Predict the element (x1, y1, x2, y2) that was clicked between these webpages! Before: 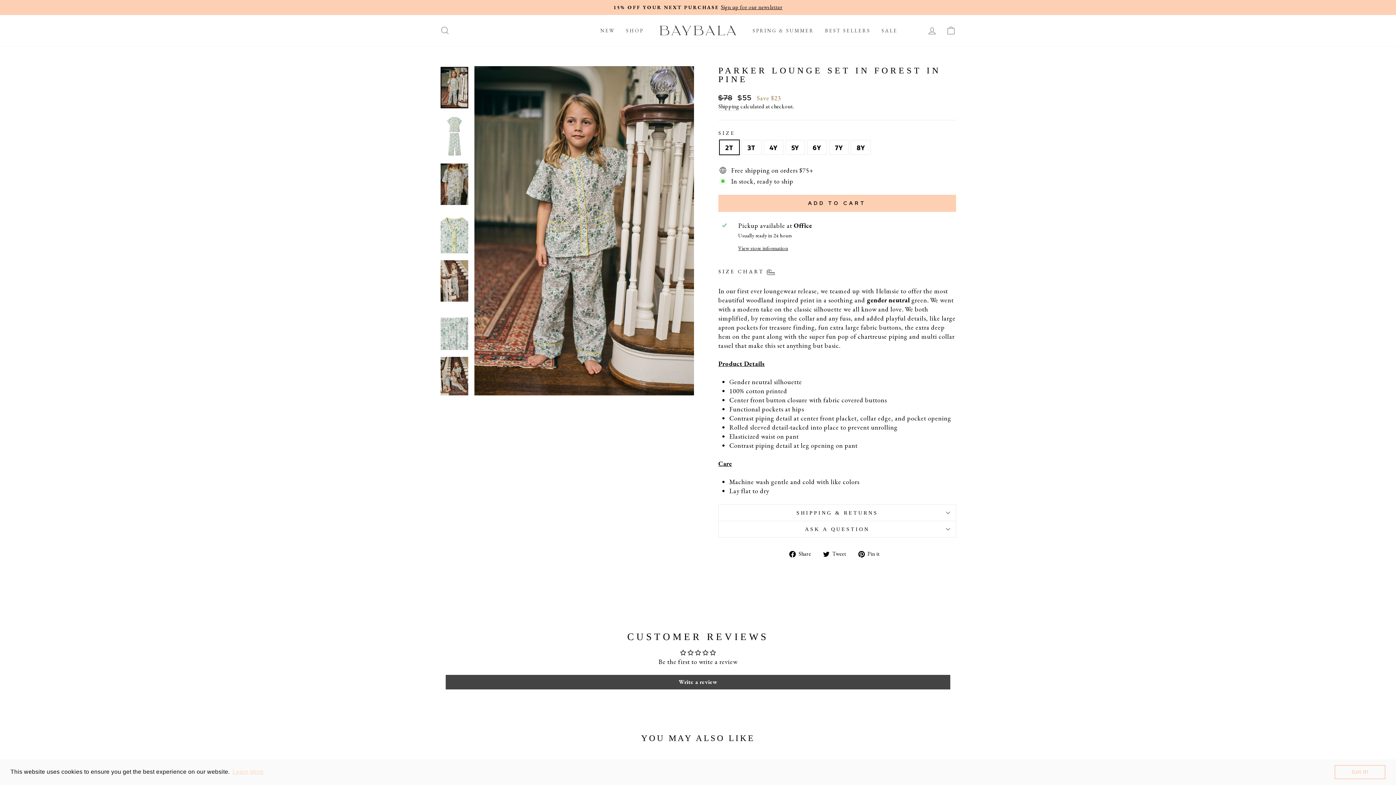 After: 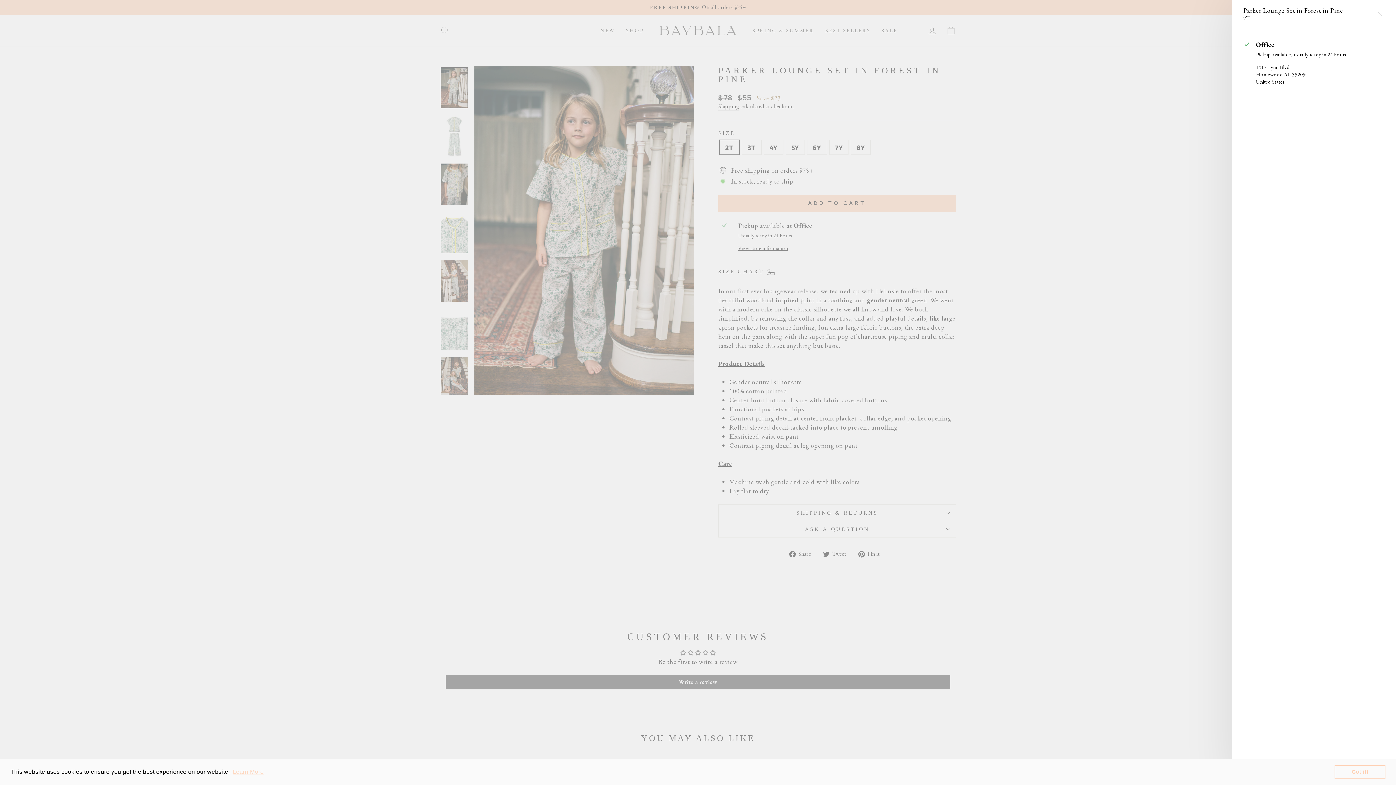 Action: bbox: (738, 244, 952, 252) label: View store information